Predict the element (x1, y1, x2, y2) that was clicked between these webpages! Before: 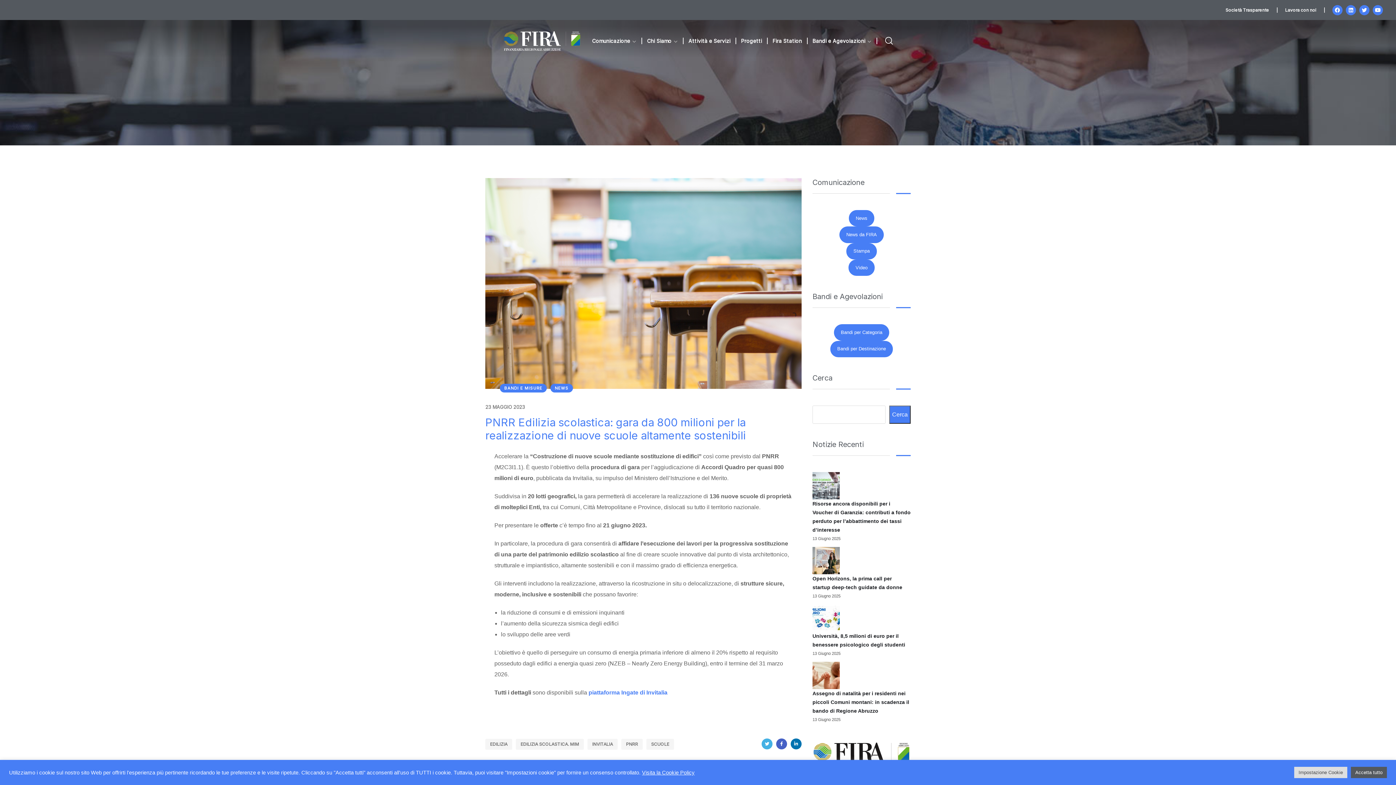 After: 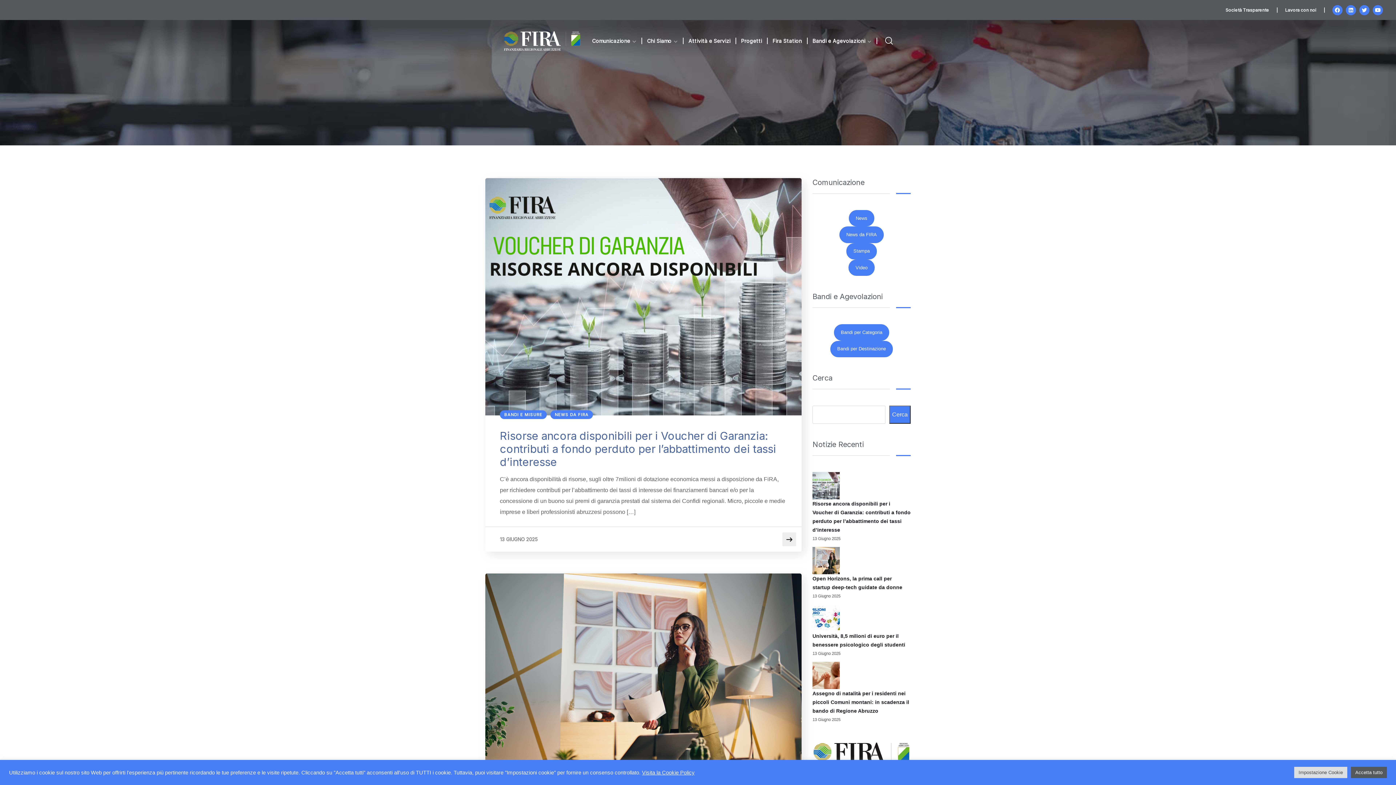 Action: bbox: (500, 384, 546, 392) label: BANDI E MISURE